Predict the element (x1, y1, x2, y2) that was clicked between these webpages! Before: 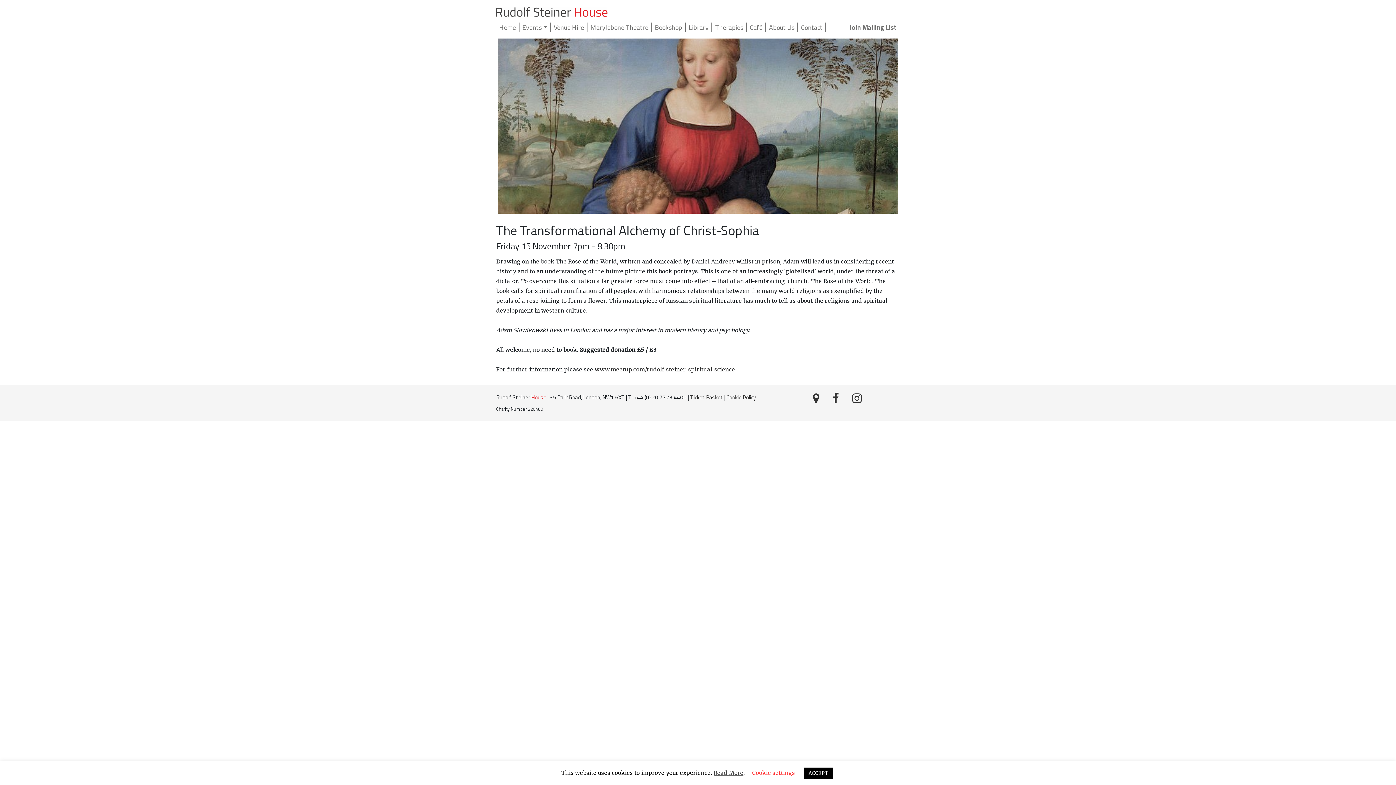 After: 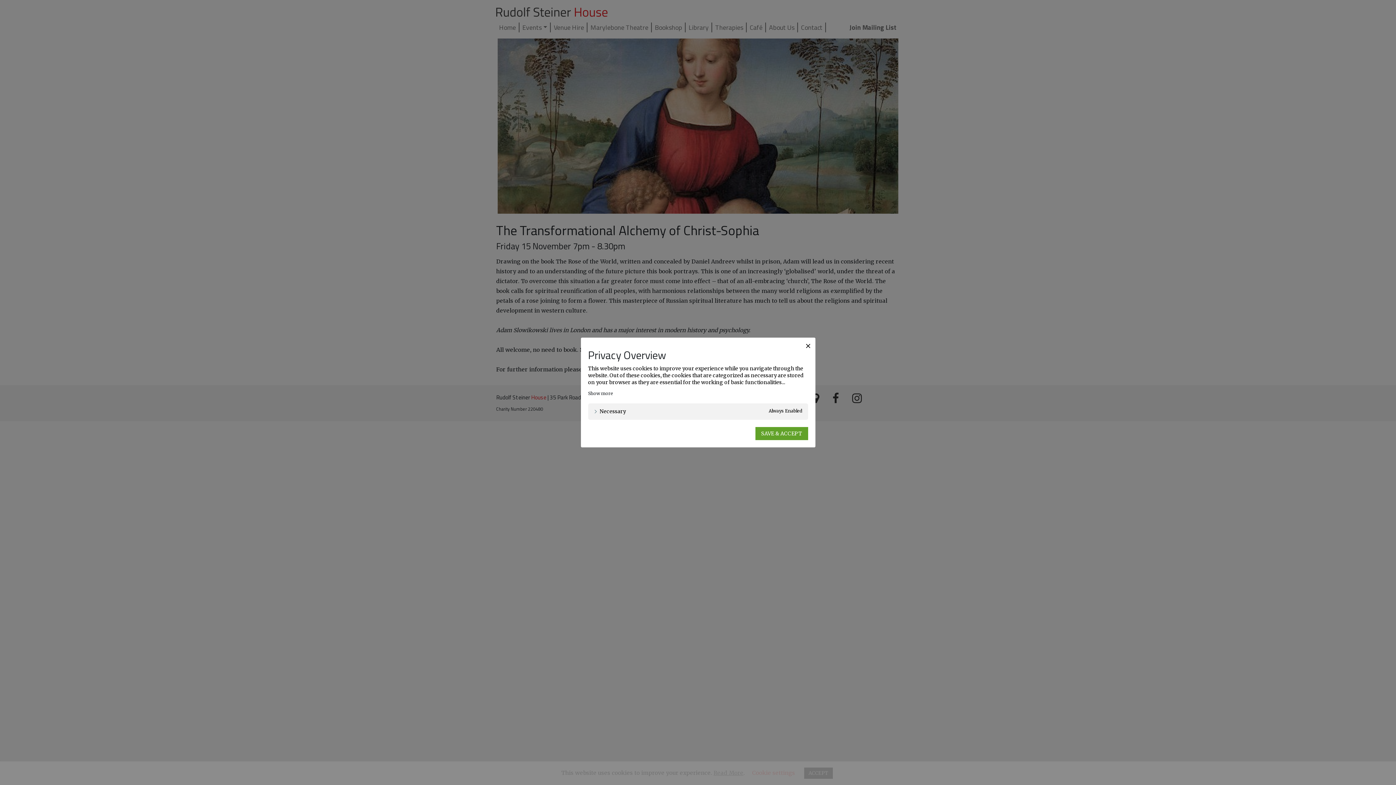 Action: label: Cookie settings bbox: (752, 769, 795, 776)